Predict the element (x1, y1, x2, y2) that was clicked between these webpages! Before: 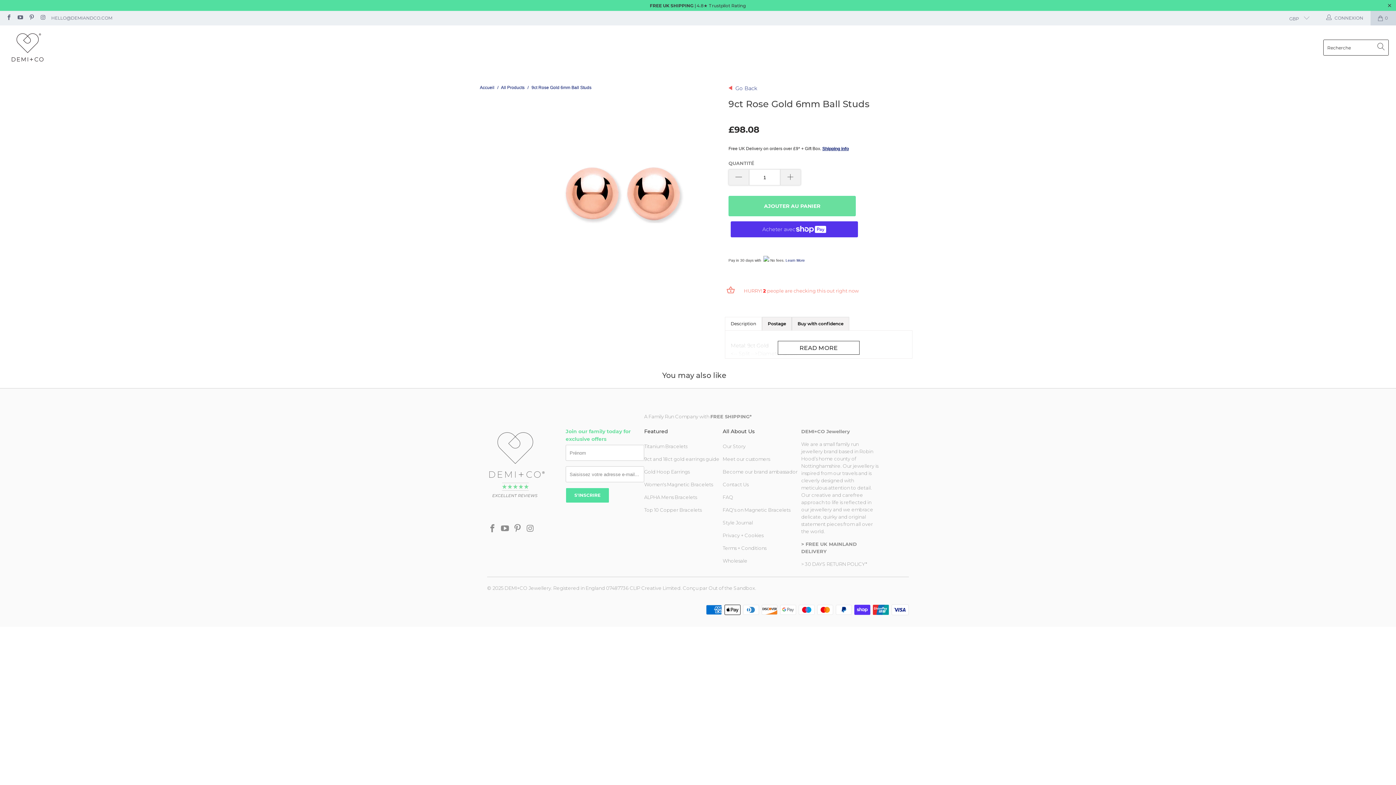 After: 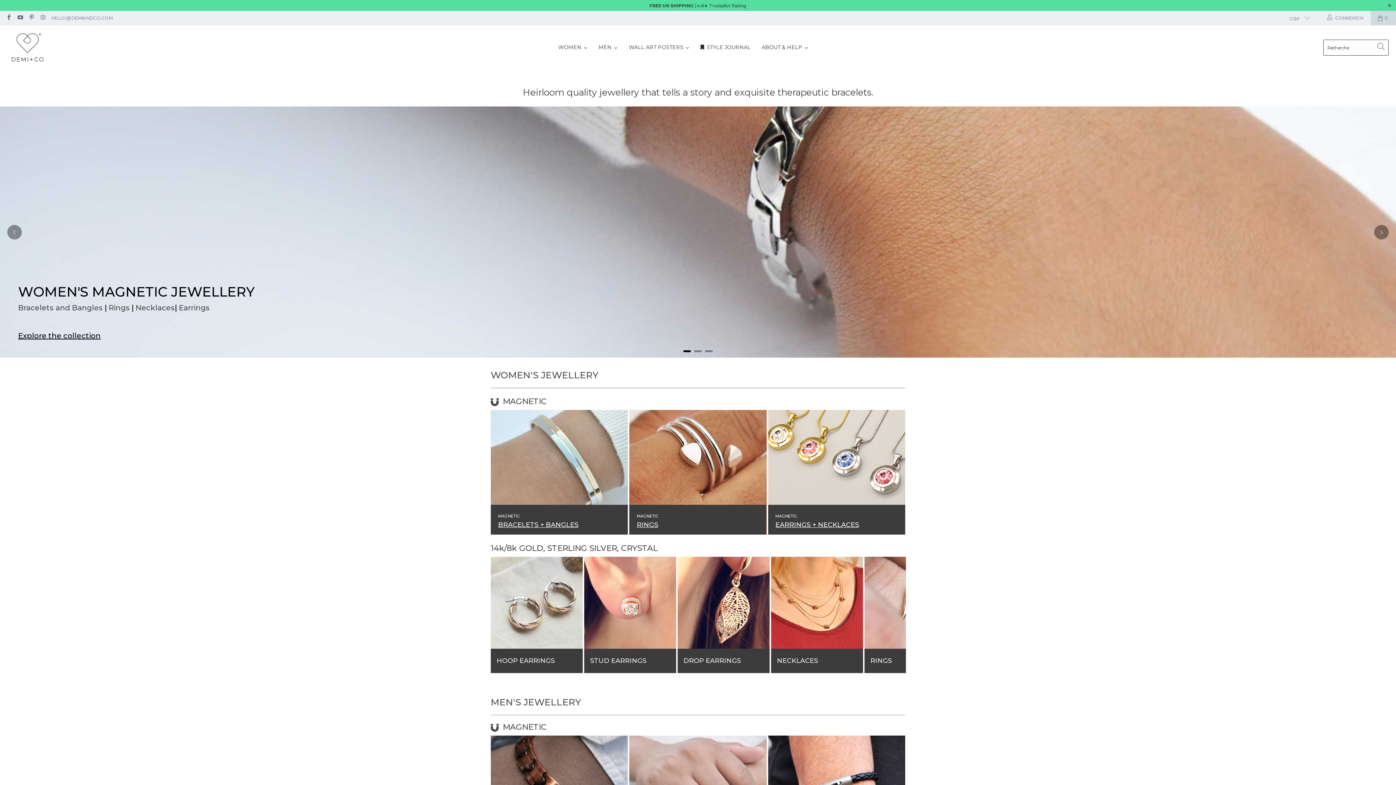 Action: label: UNDER £10 bbox: (730, 39, 759, 56)